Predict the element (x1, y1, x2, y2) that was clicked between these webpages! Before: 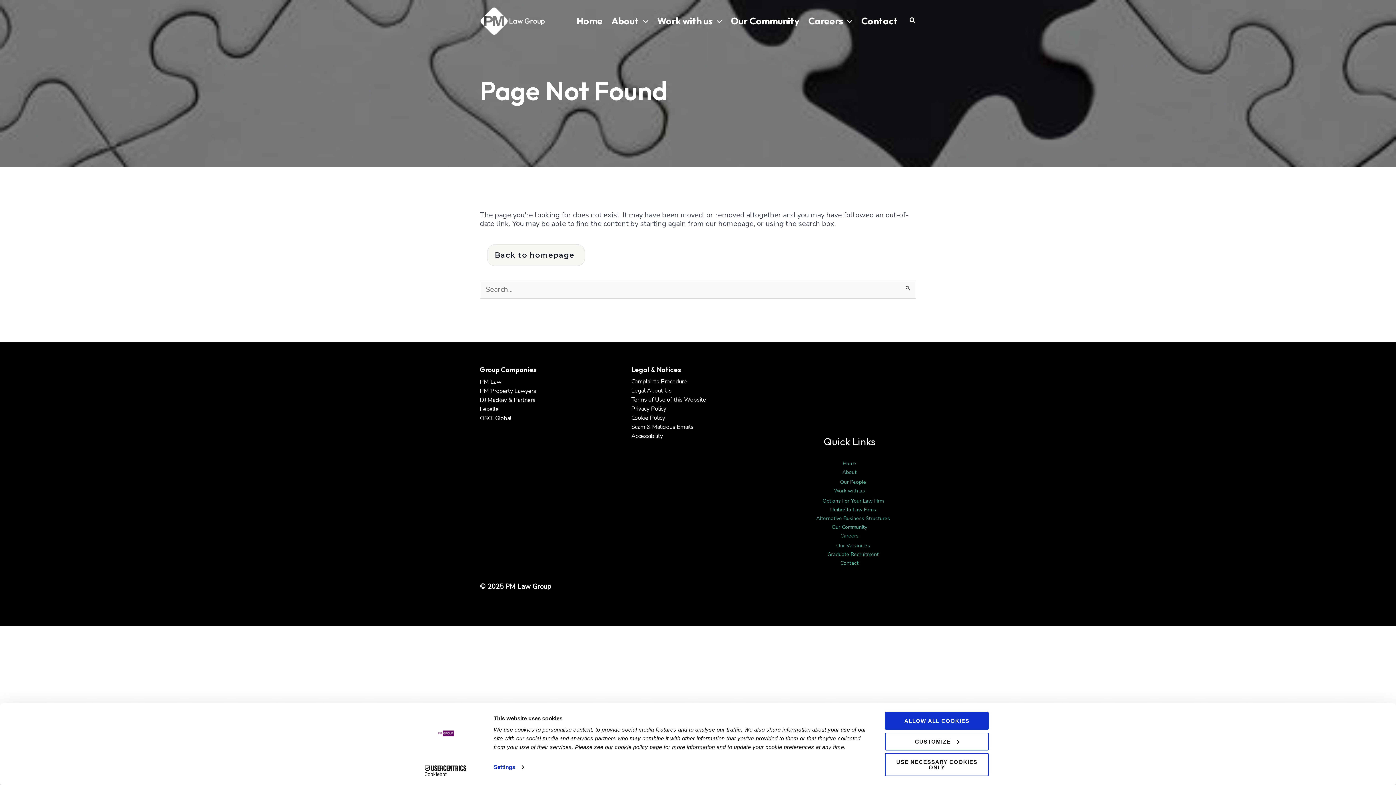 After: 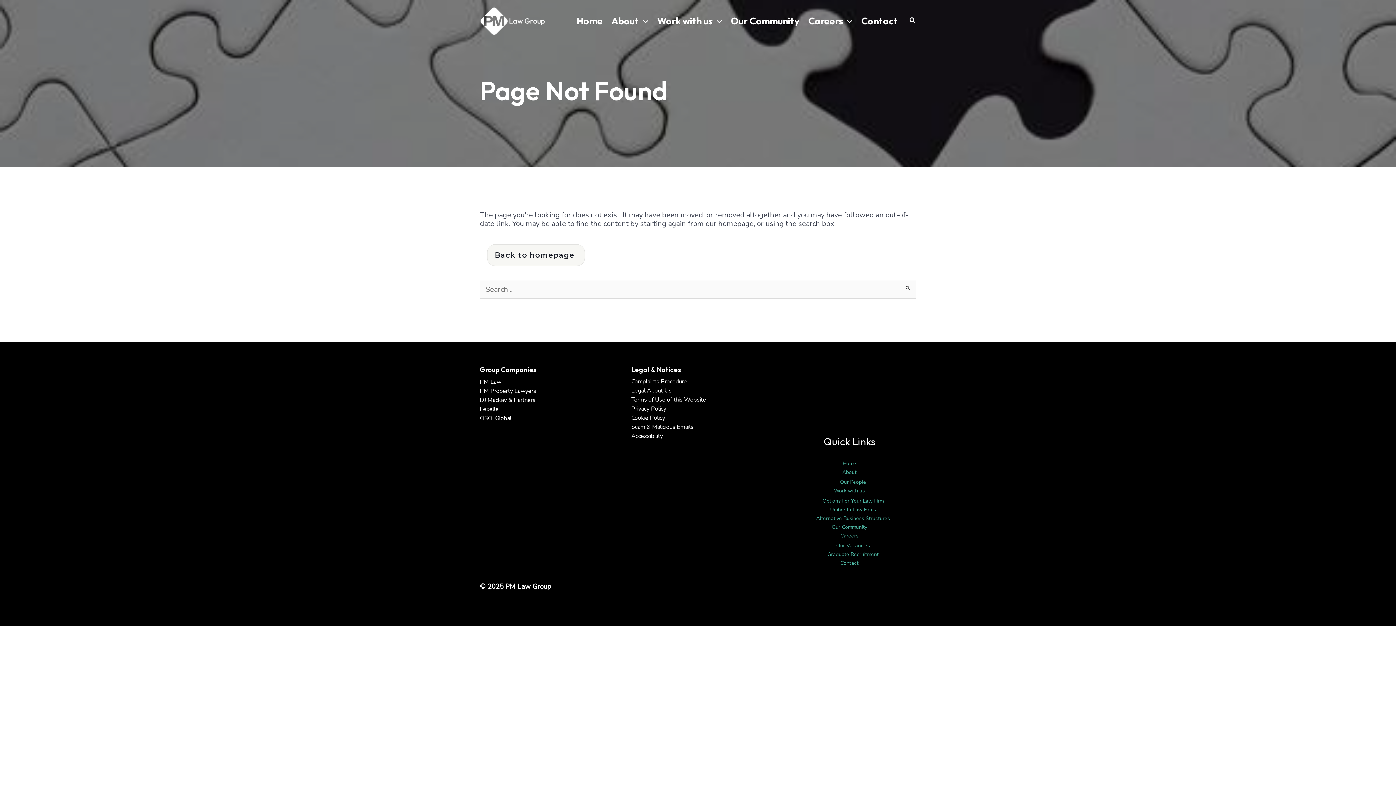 Action: label: USE NECESSARY COOKIES ONLY bbox: (885, 753, 989, 776)